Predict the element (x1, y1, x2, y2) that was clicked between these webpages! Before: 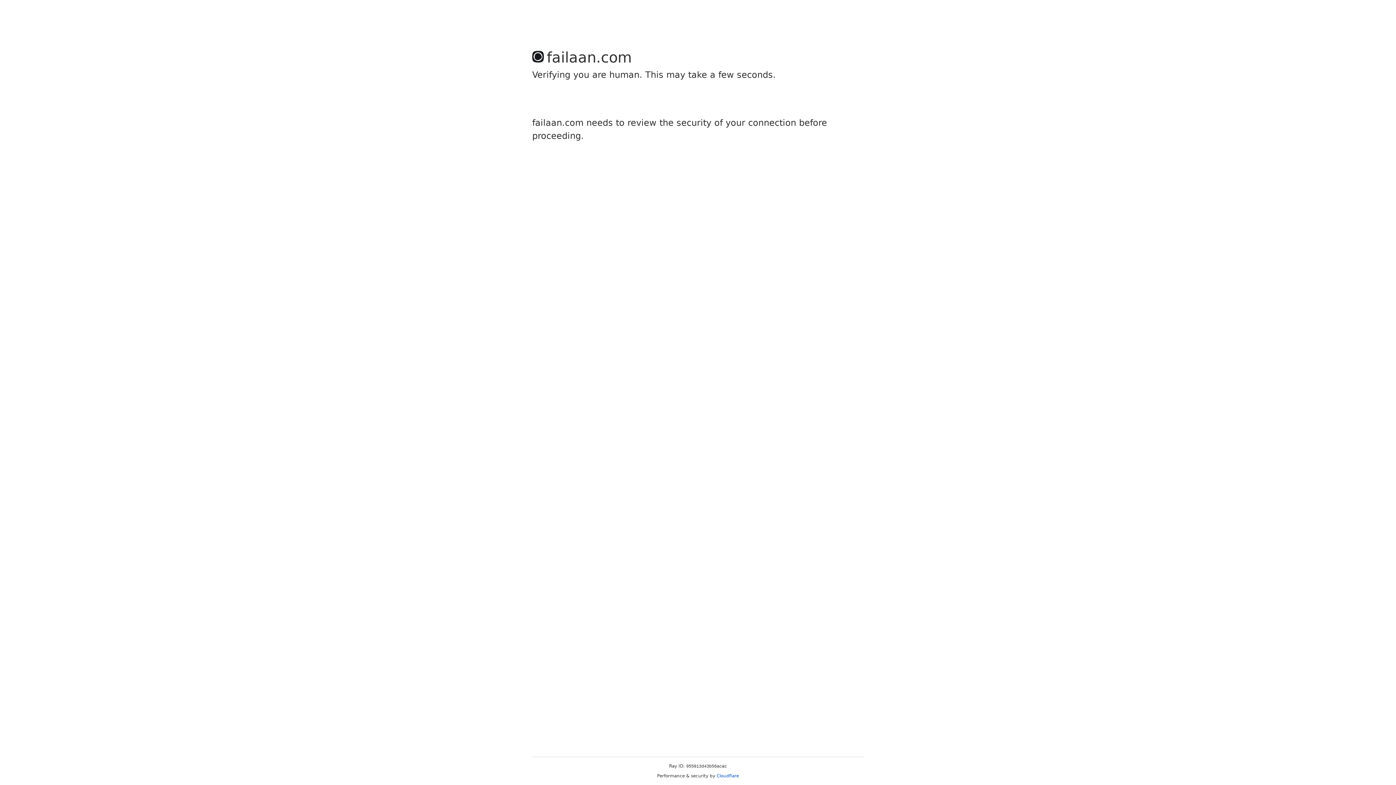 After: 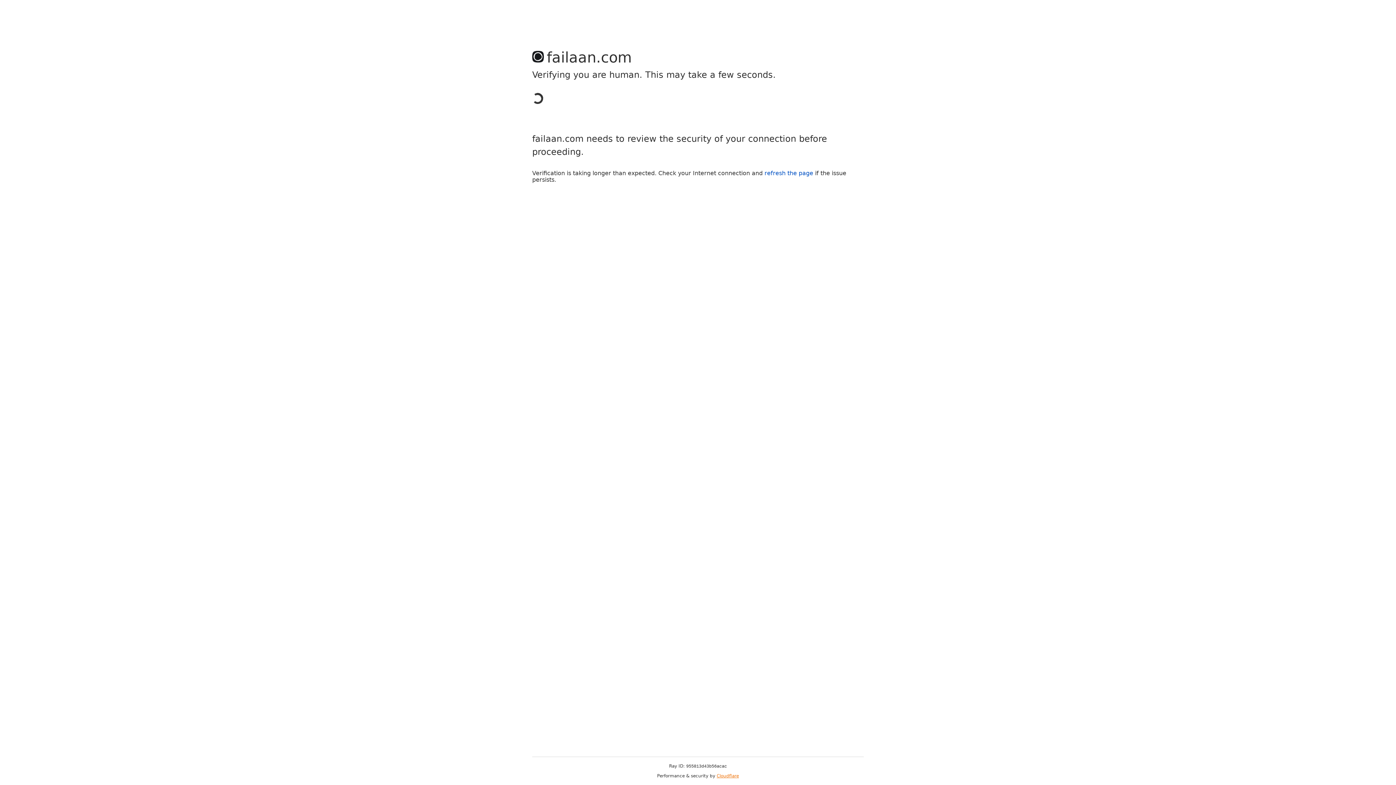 Action: bbox: (716, 773, 739, 778) label: Cloudflare